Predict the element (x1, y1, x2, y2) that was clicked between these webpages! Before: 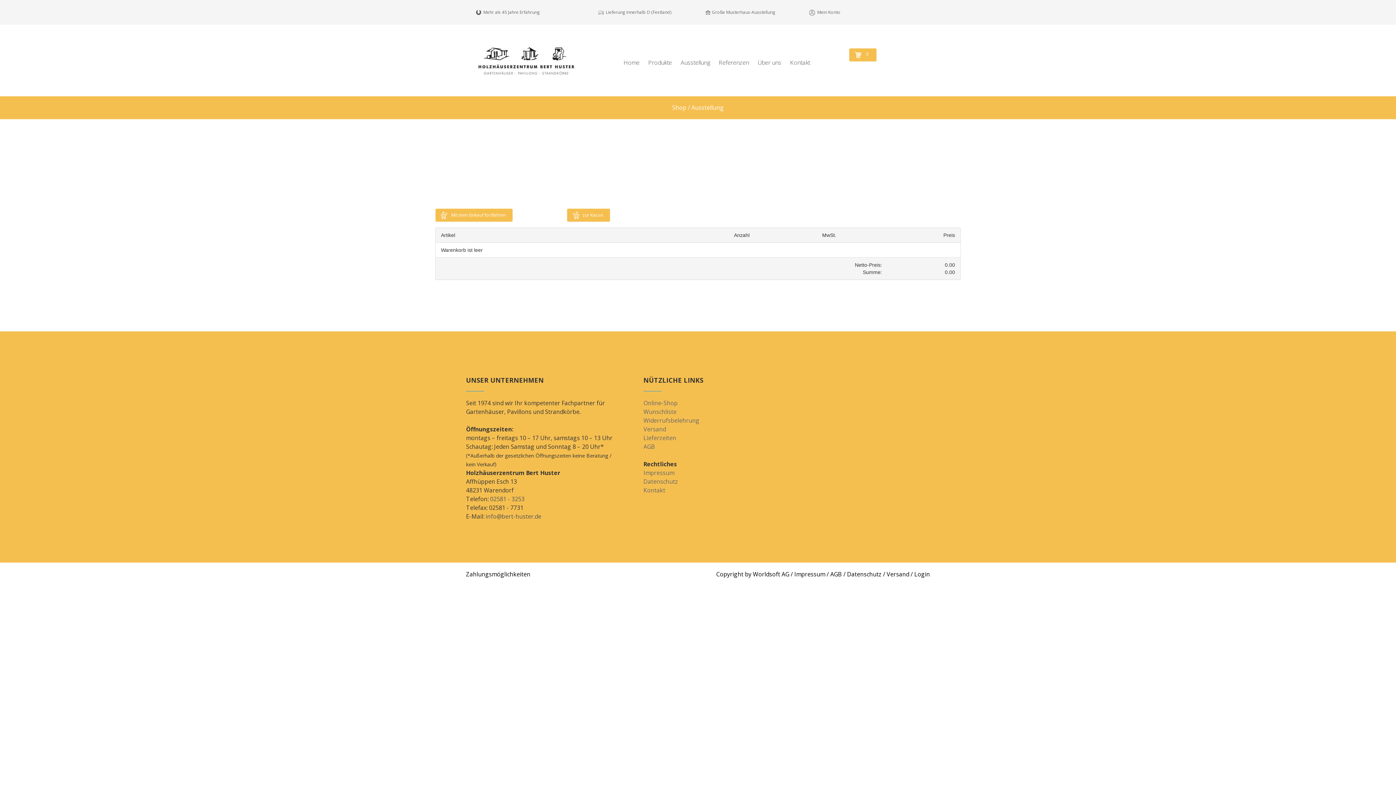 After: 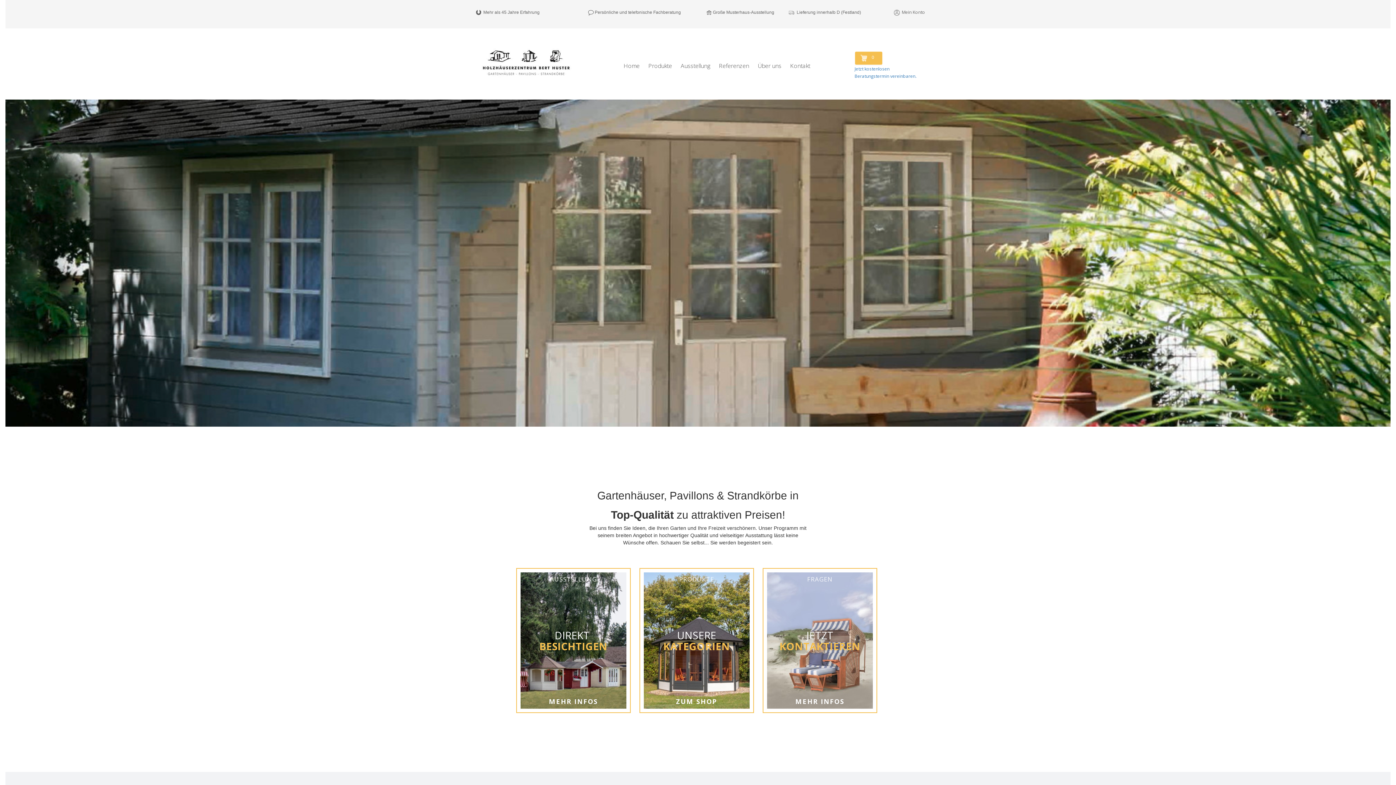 Action: bbox: (619, 42, 644, 82) label: Home